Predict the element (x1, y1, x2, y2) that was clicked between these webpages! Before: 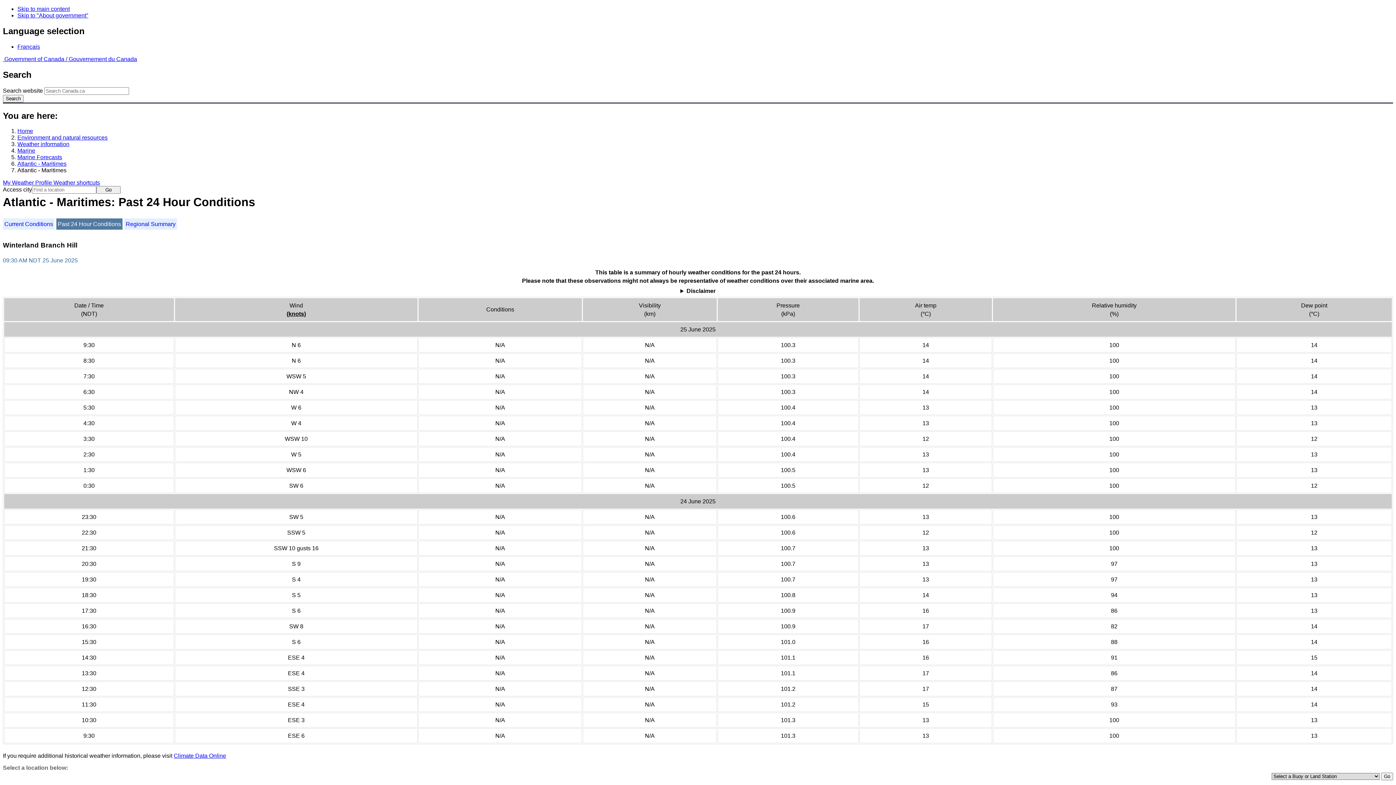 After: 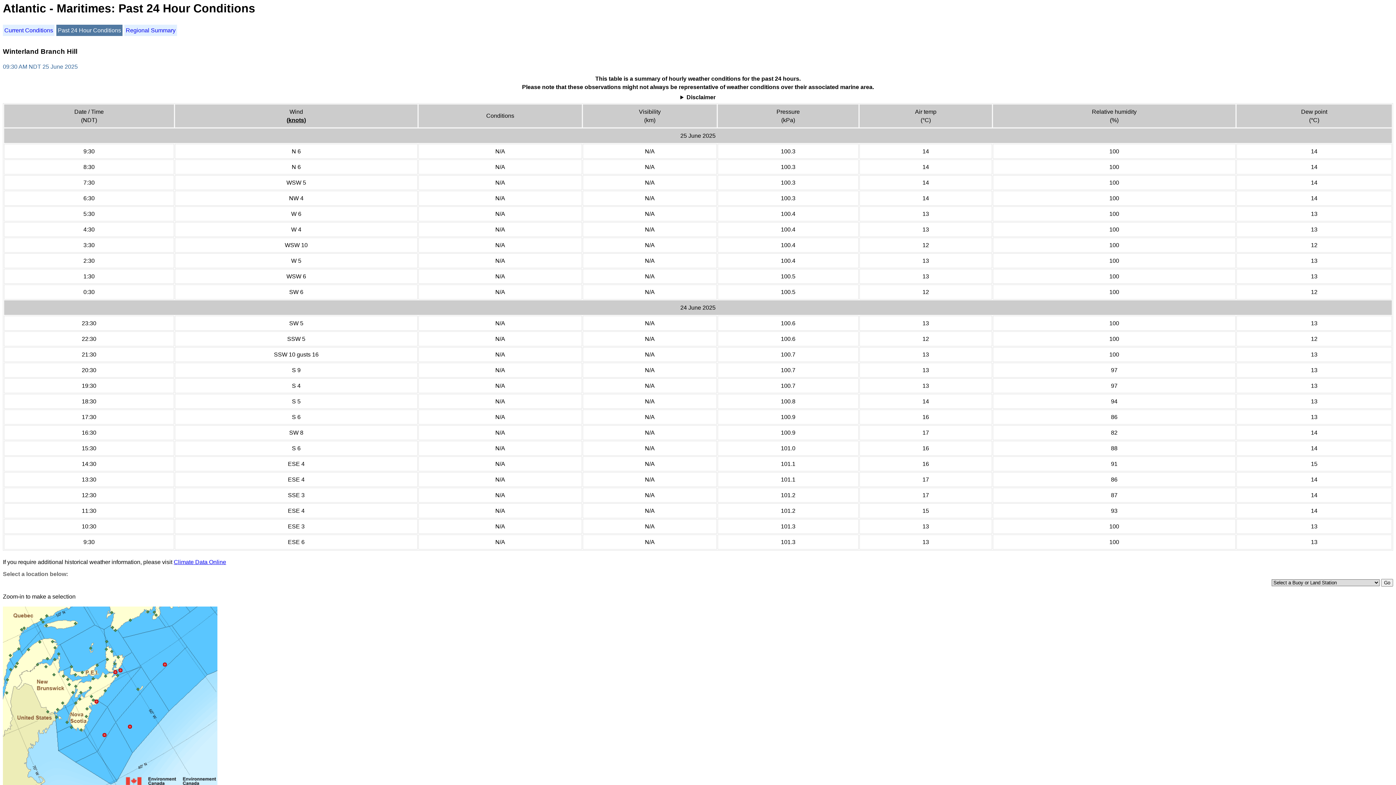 Action: label: Skip to main content bbox: (17, 5, 69, 12)